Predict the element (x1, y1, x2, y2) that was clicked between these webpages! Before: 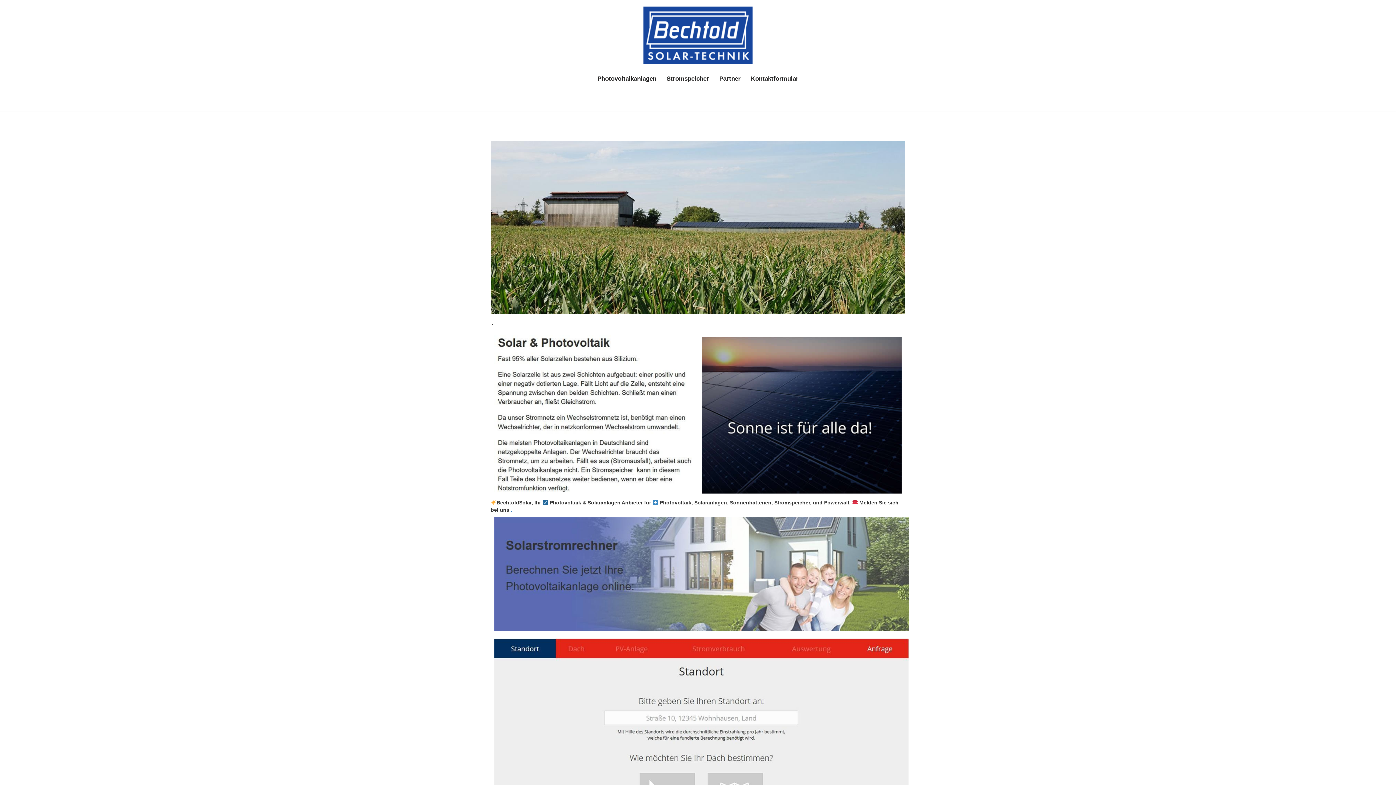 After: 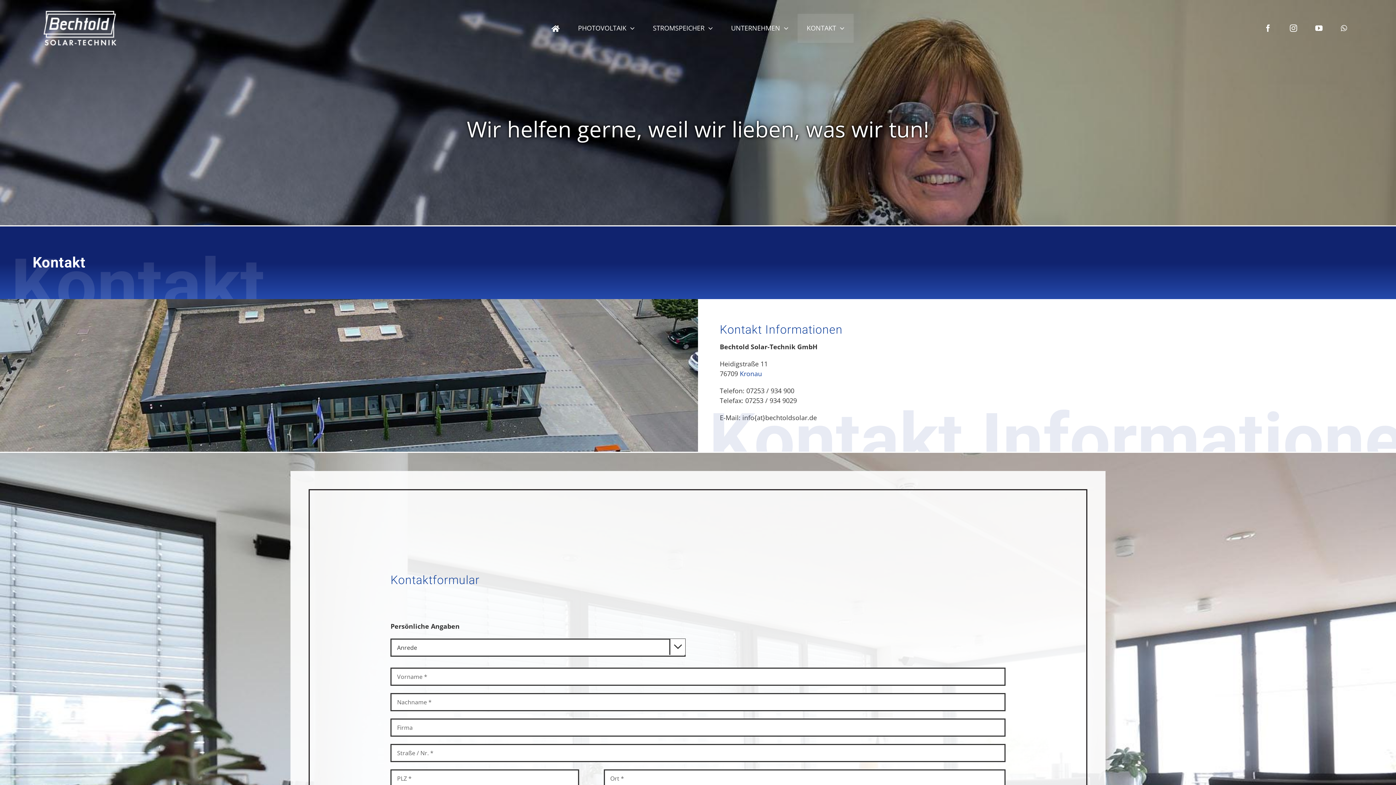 Action: label: Kontaktformular bbox: (751, 73, 798, 83)